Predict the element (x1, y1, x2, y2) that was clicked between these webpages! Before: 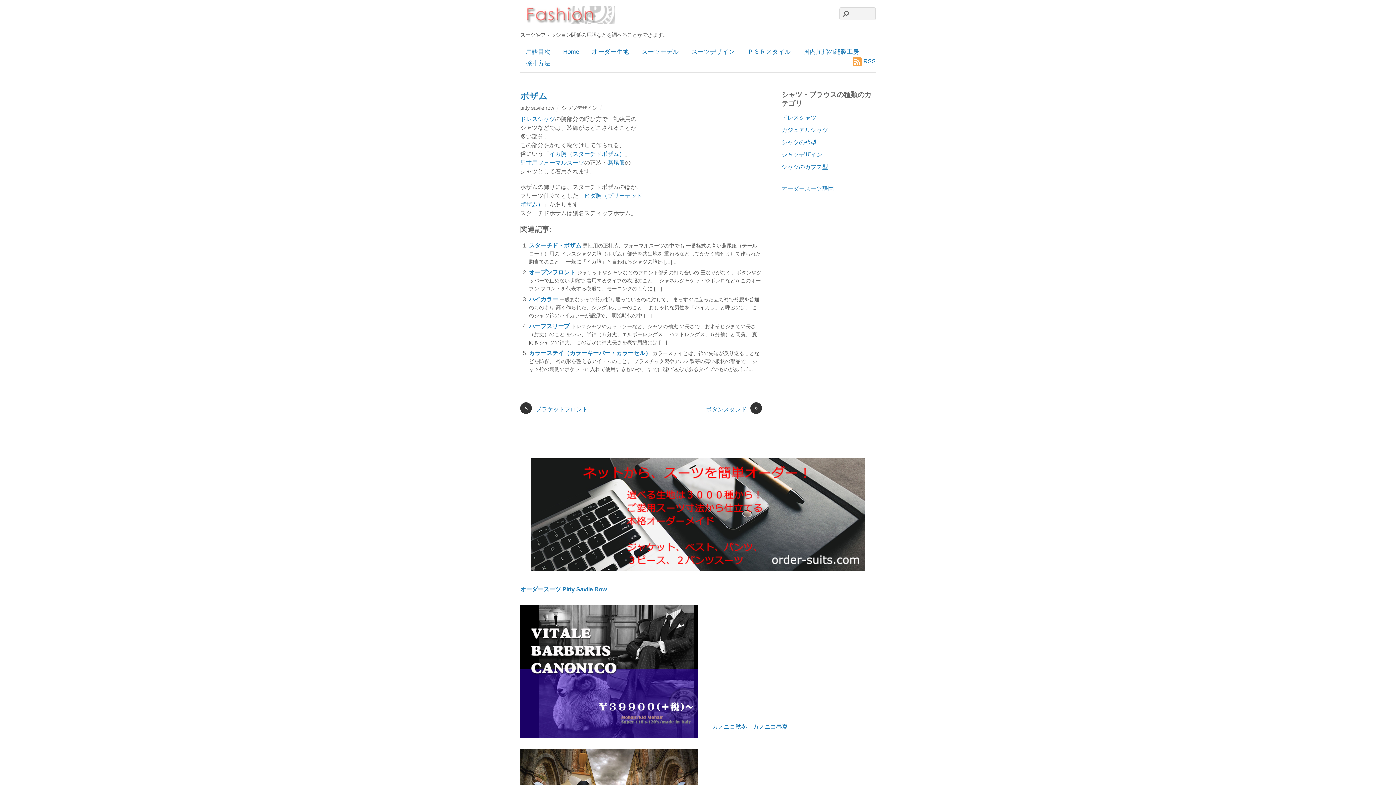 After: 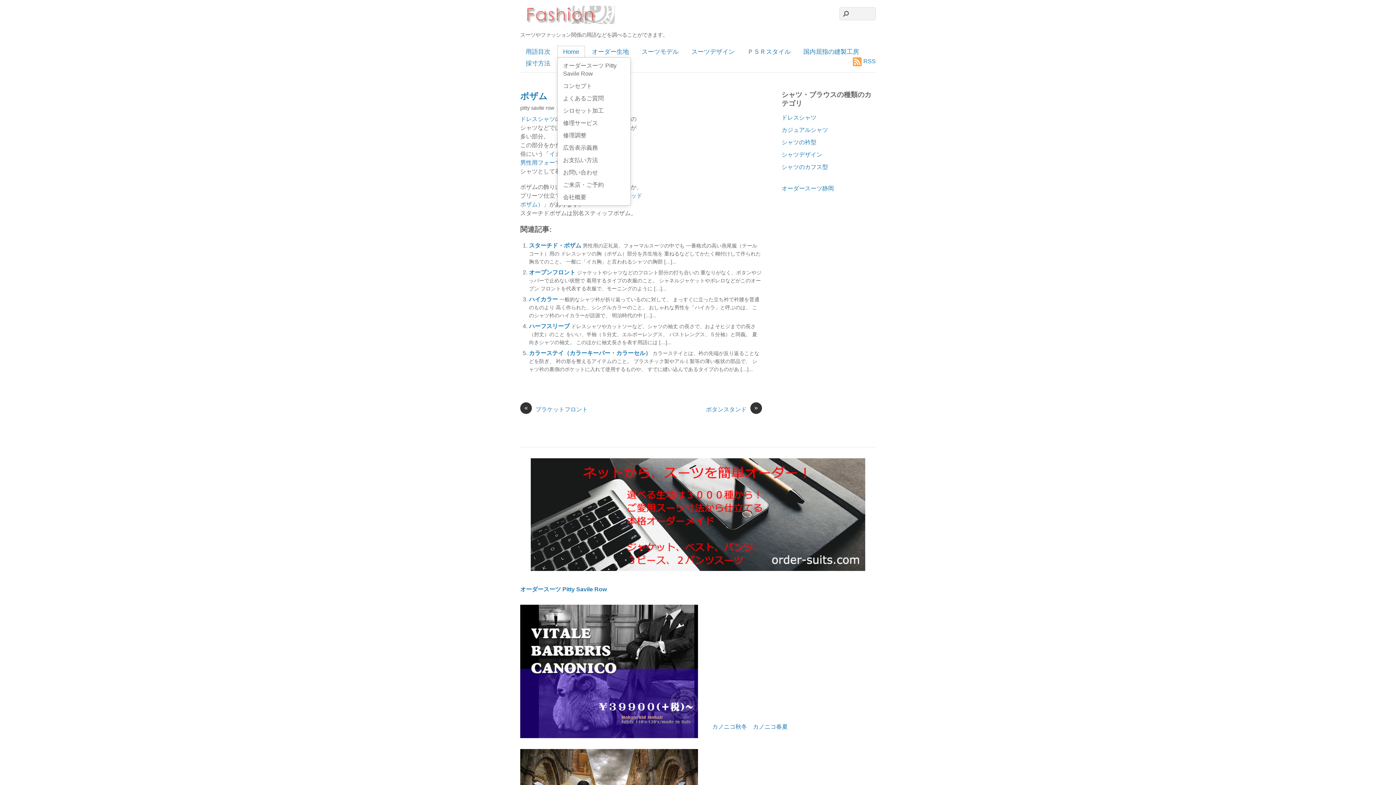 Action: label: Home bbox: (557, 46, 584, 57)